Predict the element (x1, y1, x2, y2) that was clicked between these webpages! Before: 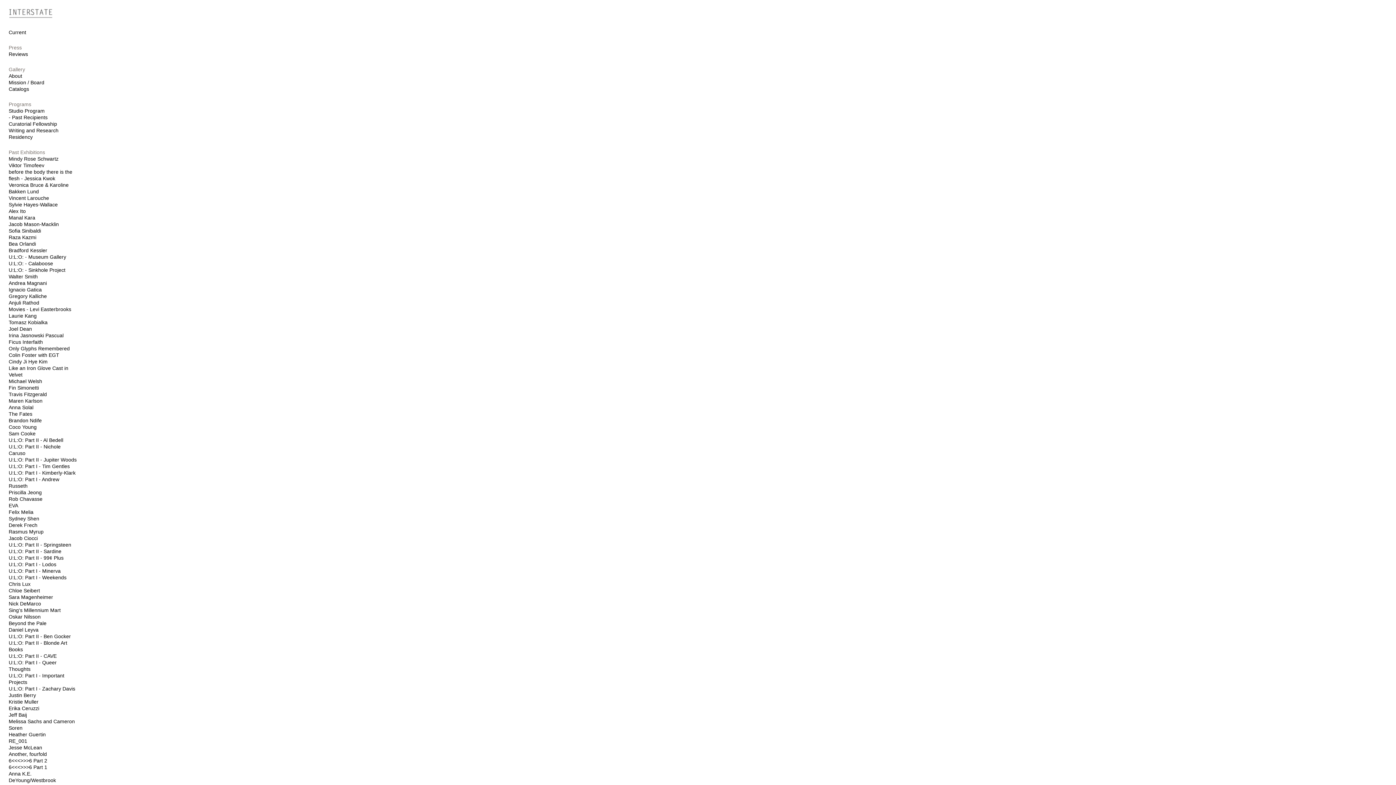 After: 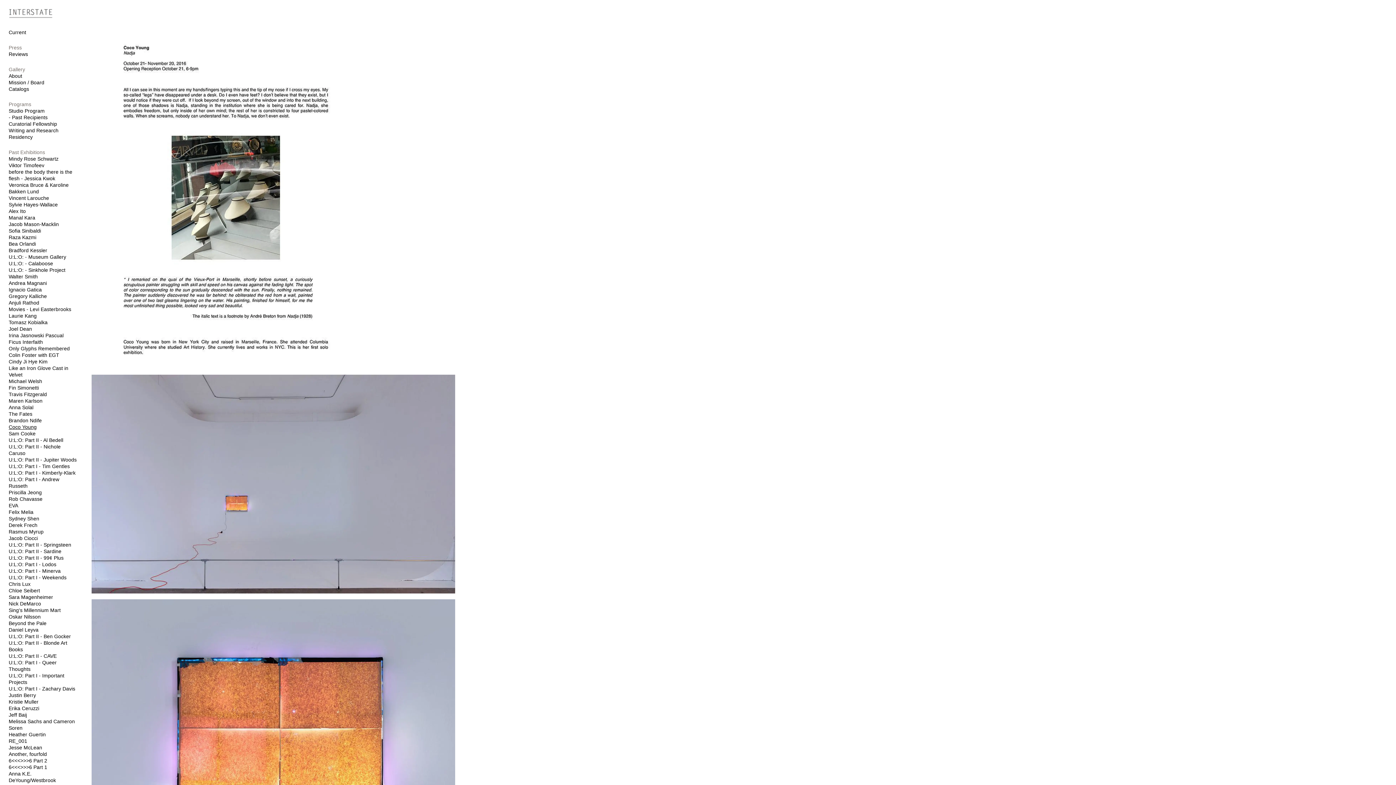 Action: label: Coco Young bbox: (8, 424, 36, 430)